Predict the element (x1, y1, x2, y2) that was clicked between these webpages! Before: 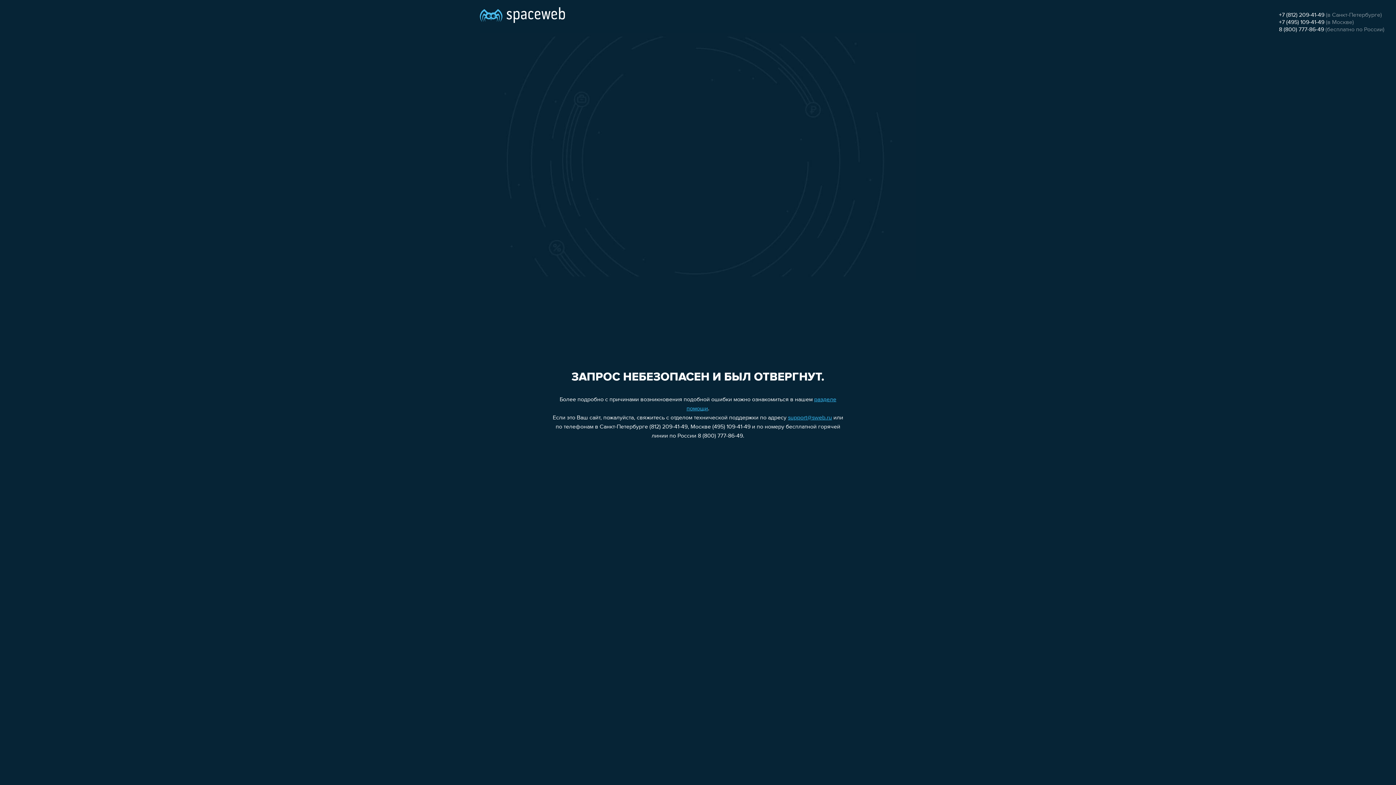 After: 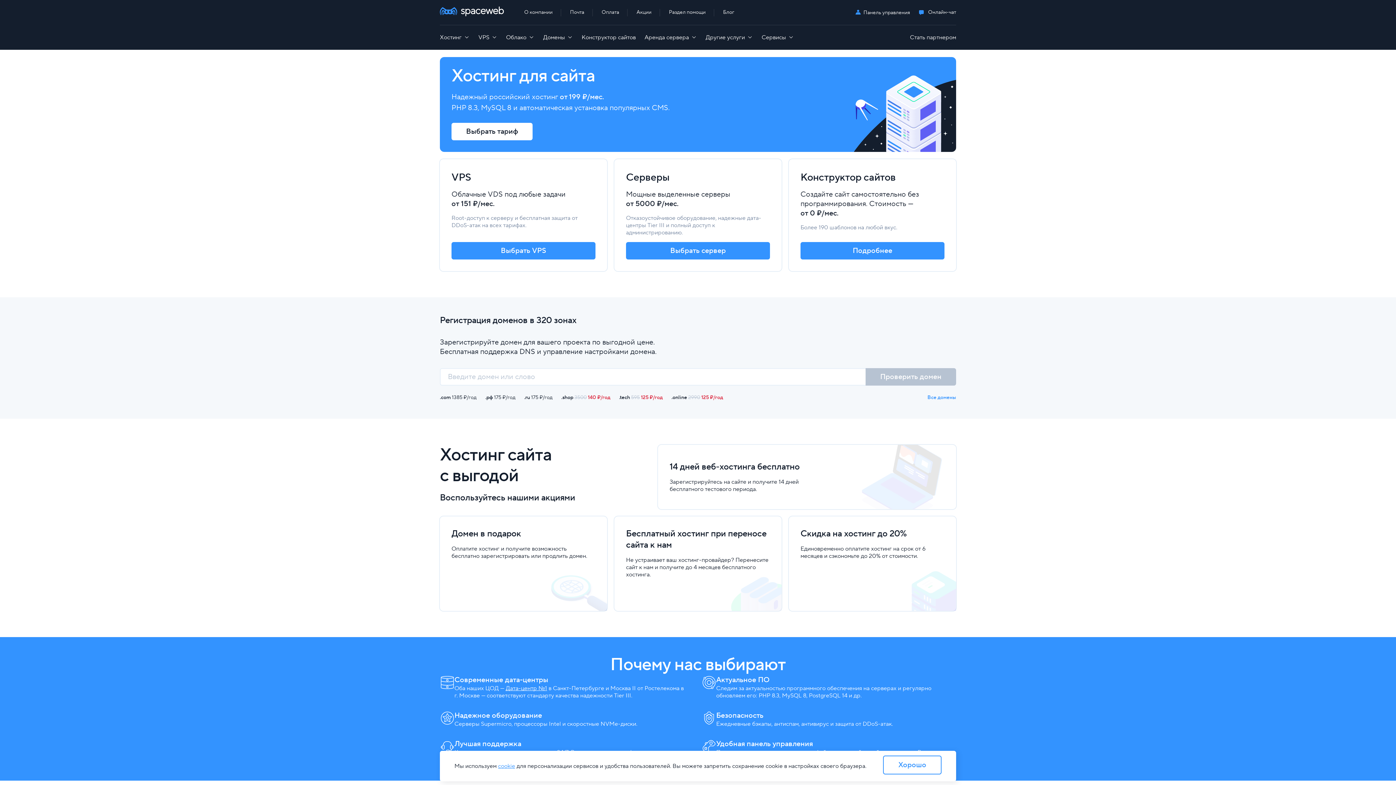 Action: bbox: (480, 0, 565, 25)